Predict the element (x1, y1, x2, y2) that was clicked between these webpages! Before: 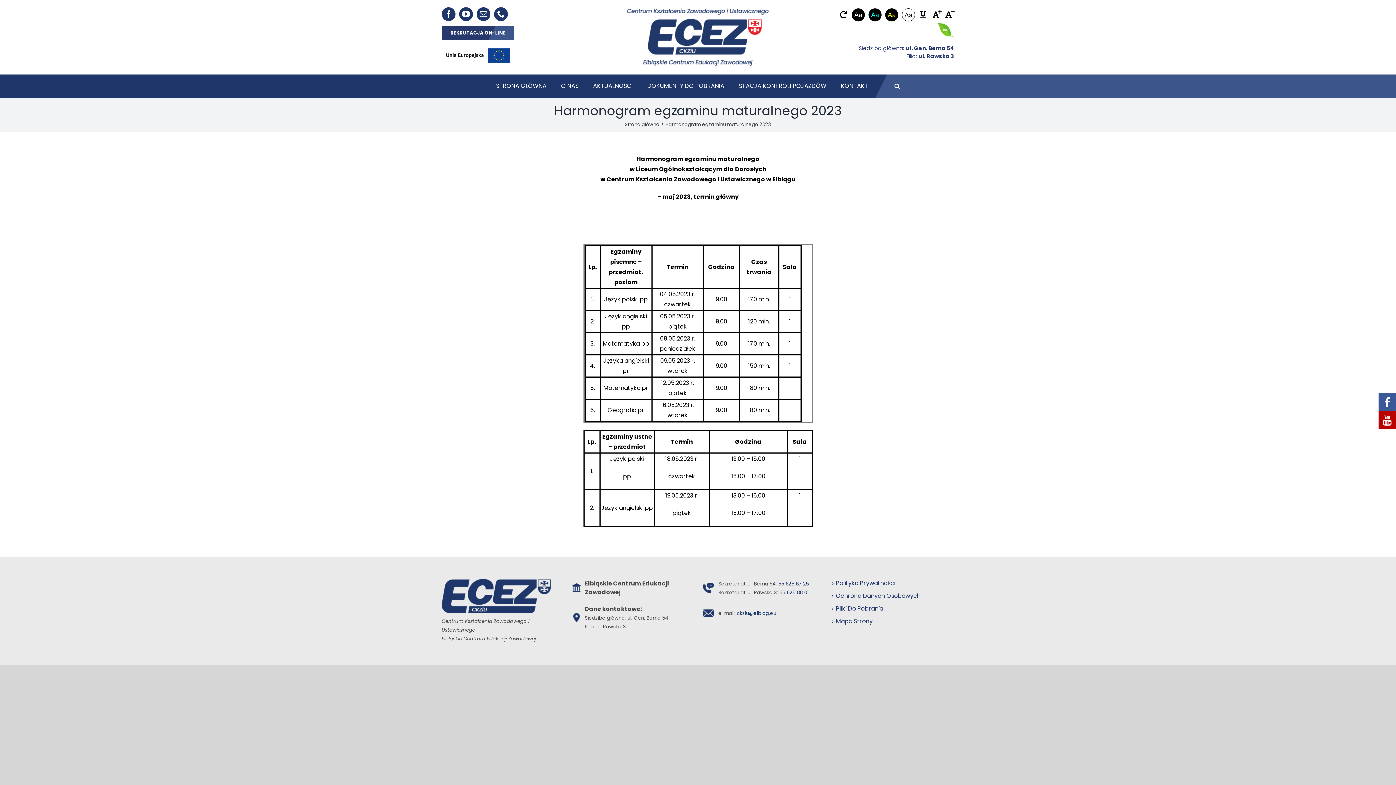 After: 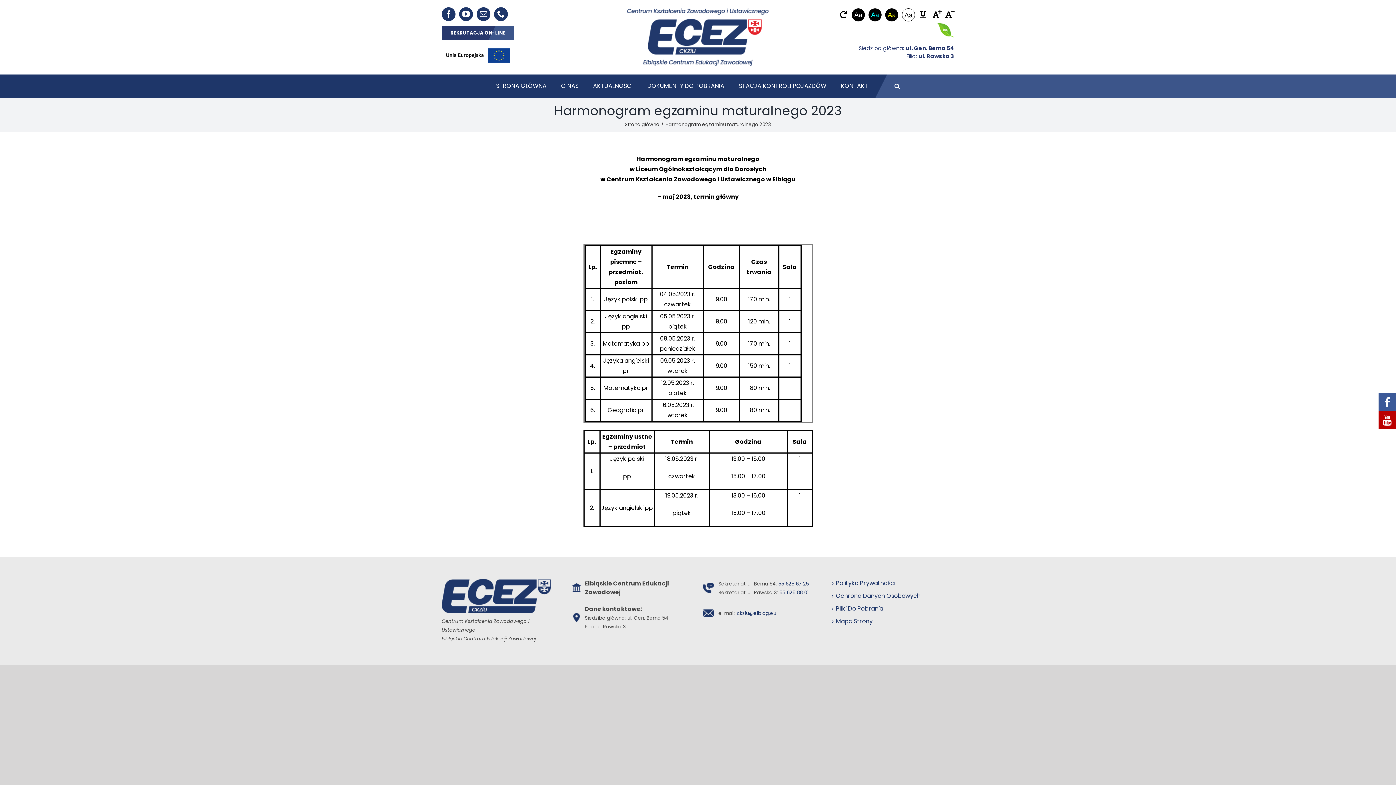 Action: bbox: (1378, 392, 1396, 410)